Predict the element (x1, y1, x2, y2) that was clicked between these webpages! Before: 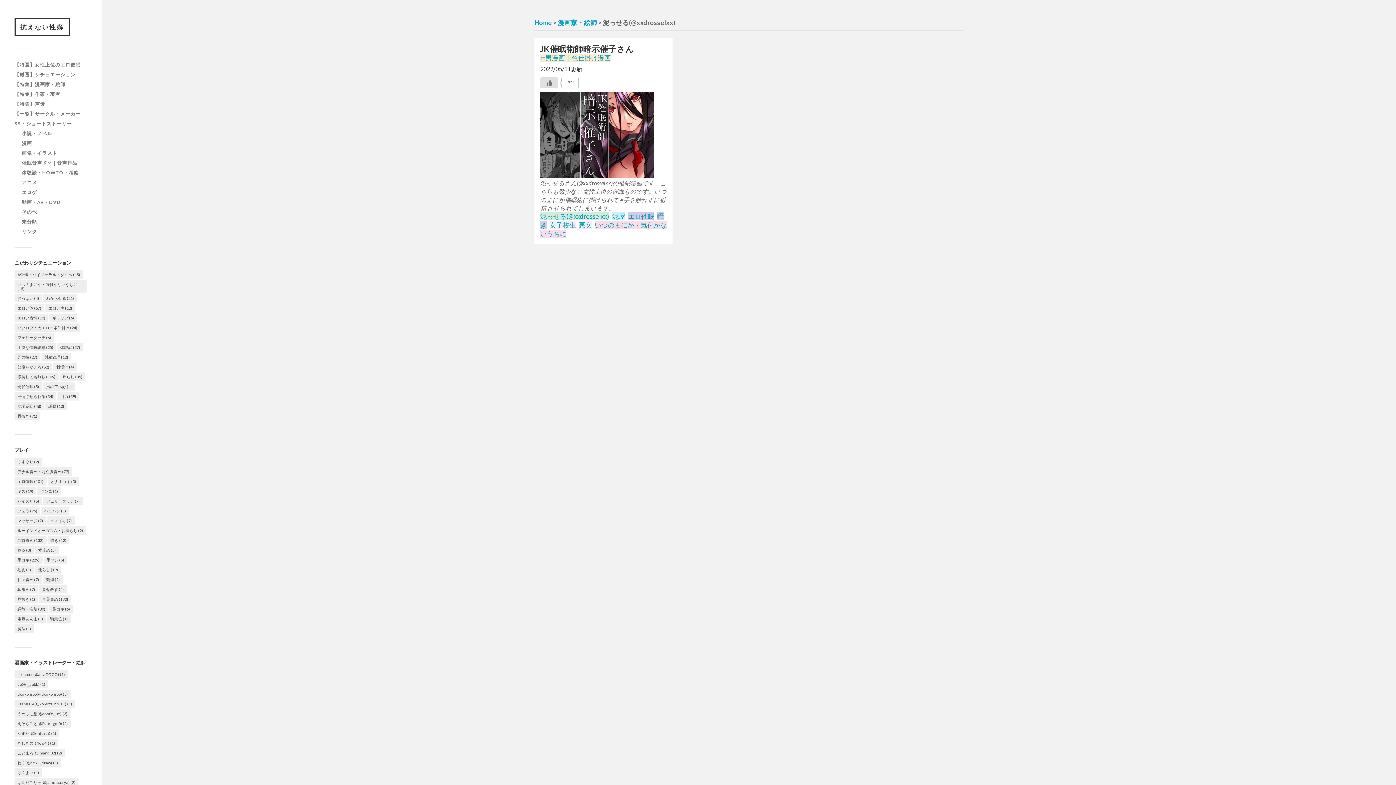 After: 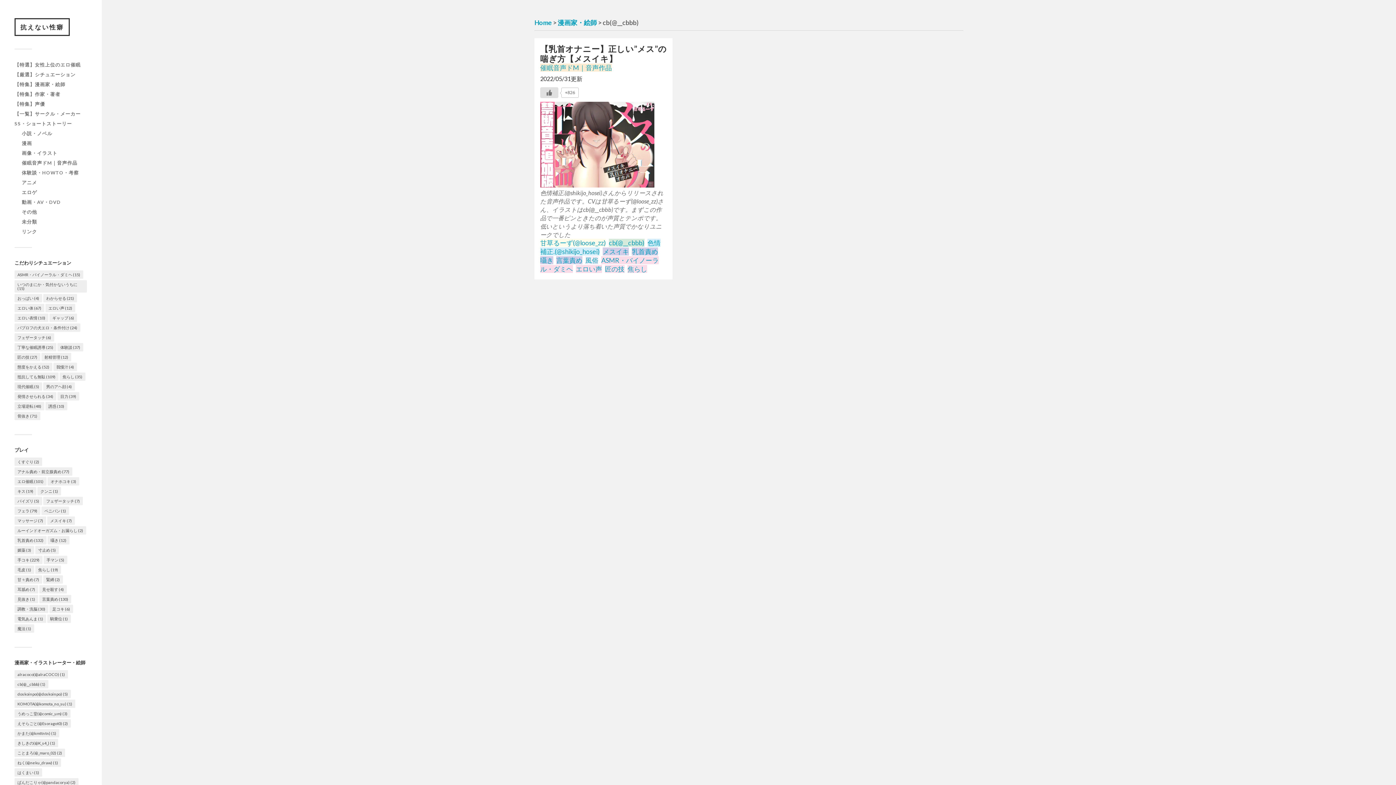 Action: label: cb(@__cbbb) (1個の項目) bbox: (14, 680, 48, 688)